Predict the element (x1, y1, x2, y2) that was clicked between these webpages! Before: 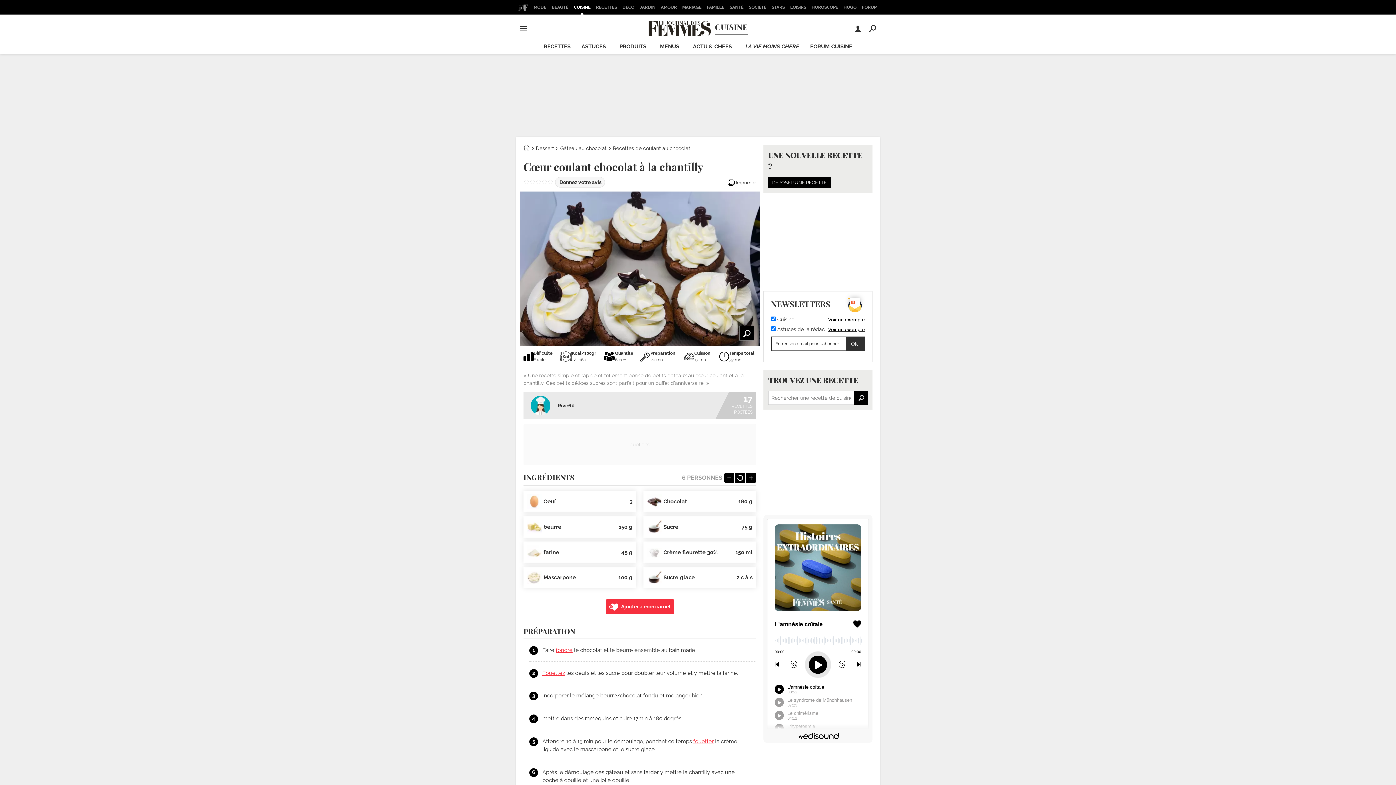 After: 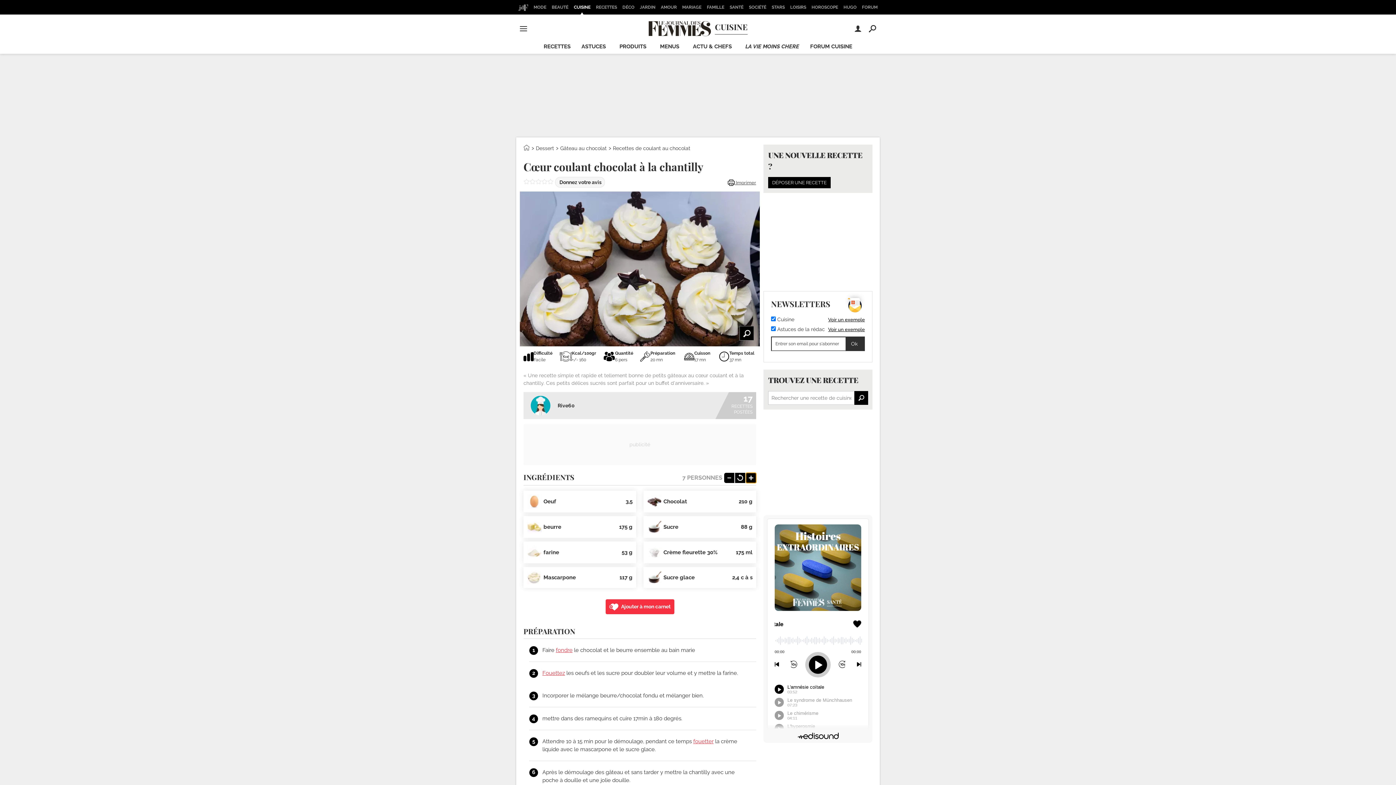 Action: bbox: (746, 473, 756, 483)